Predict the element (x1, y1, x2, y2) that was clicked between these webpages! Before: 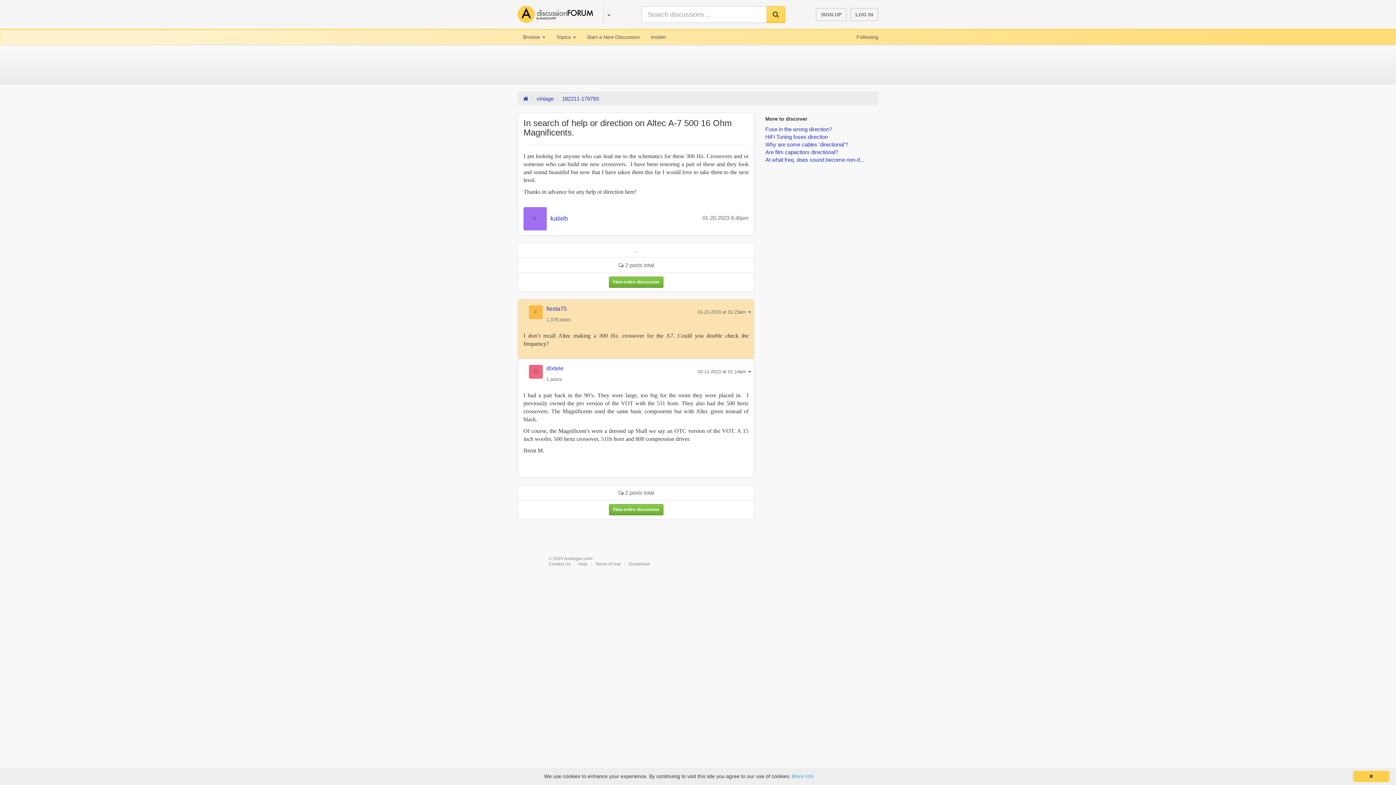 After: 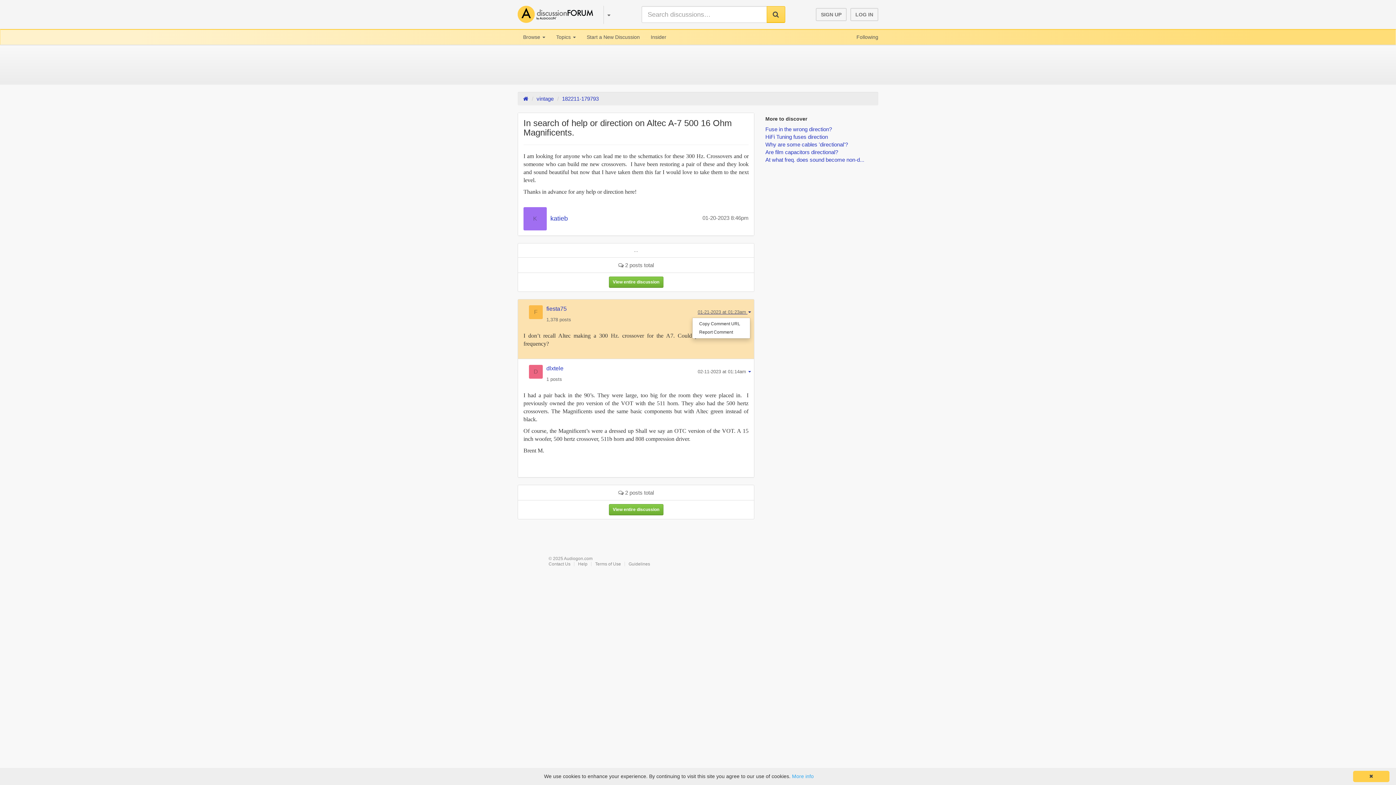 Action: bbox: (697, 308, 751, 314) label: 01-21-2023 at 01:23am 